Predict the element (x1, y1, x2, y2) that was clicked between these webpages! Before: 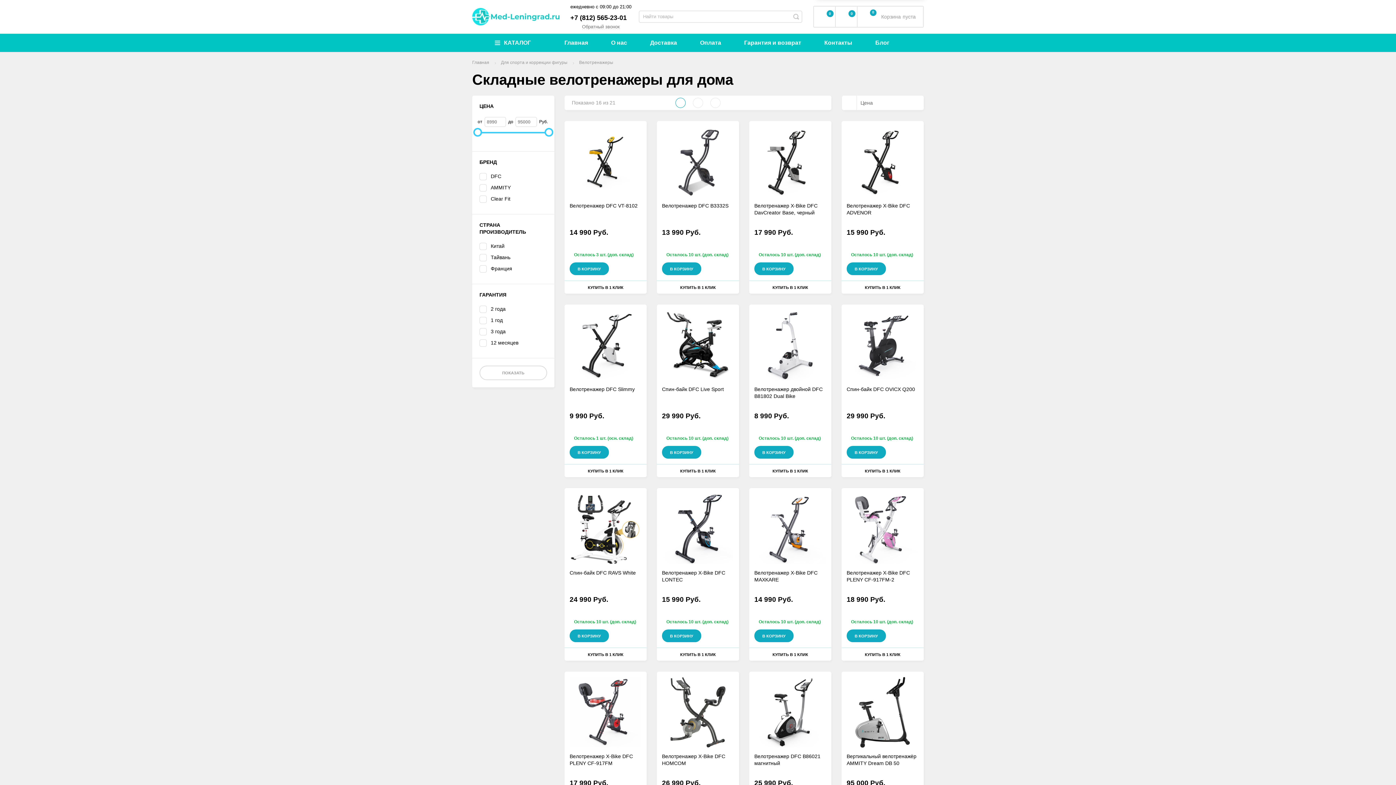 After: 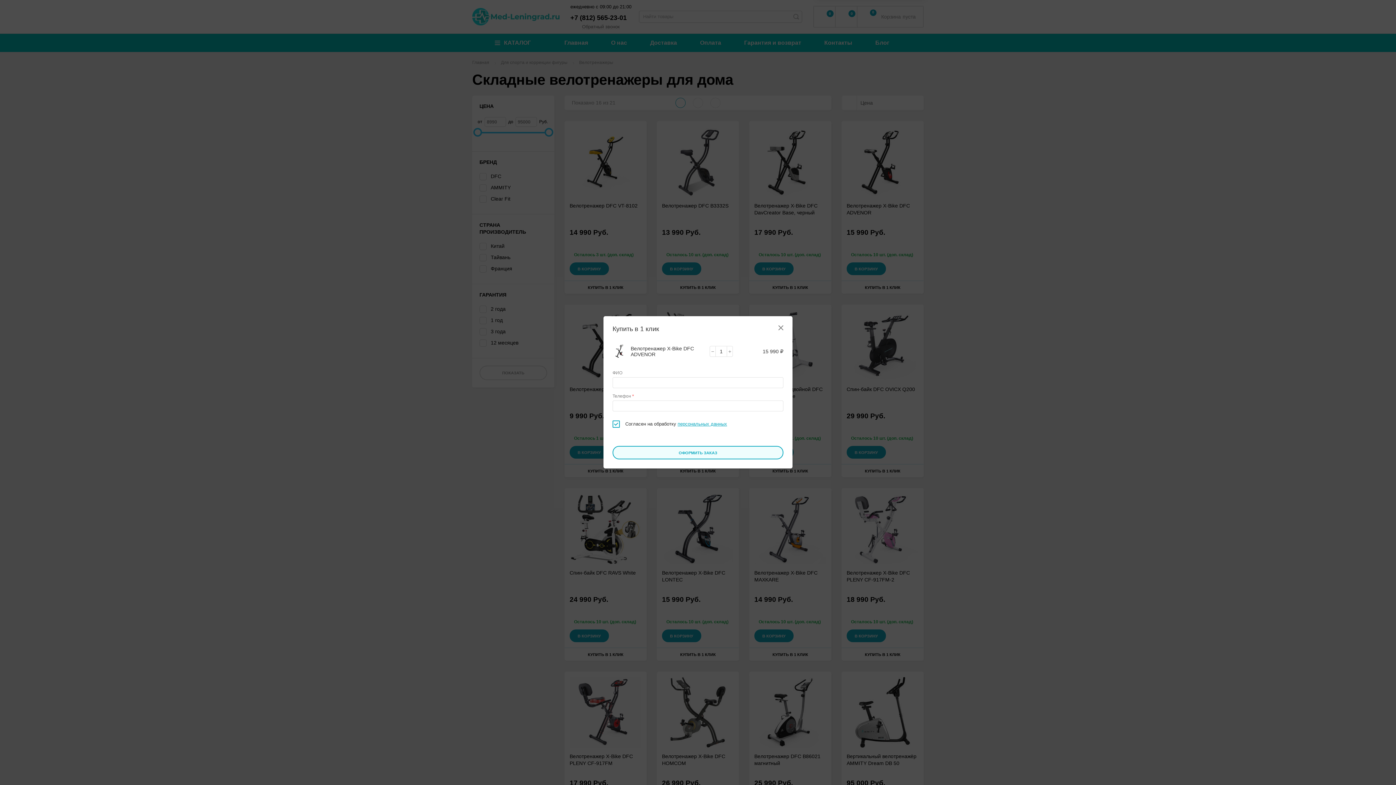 Action: bbox: (841, 281, 924, 293) label: КУПИТЬ В 1 КЛИК